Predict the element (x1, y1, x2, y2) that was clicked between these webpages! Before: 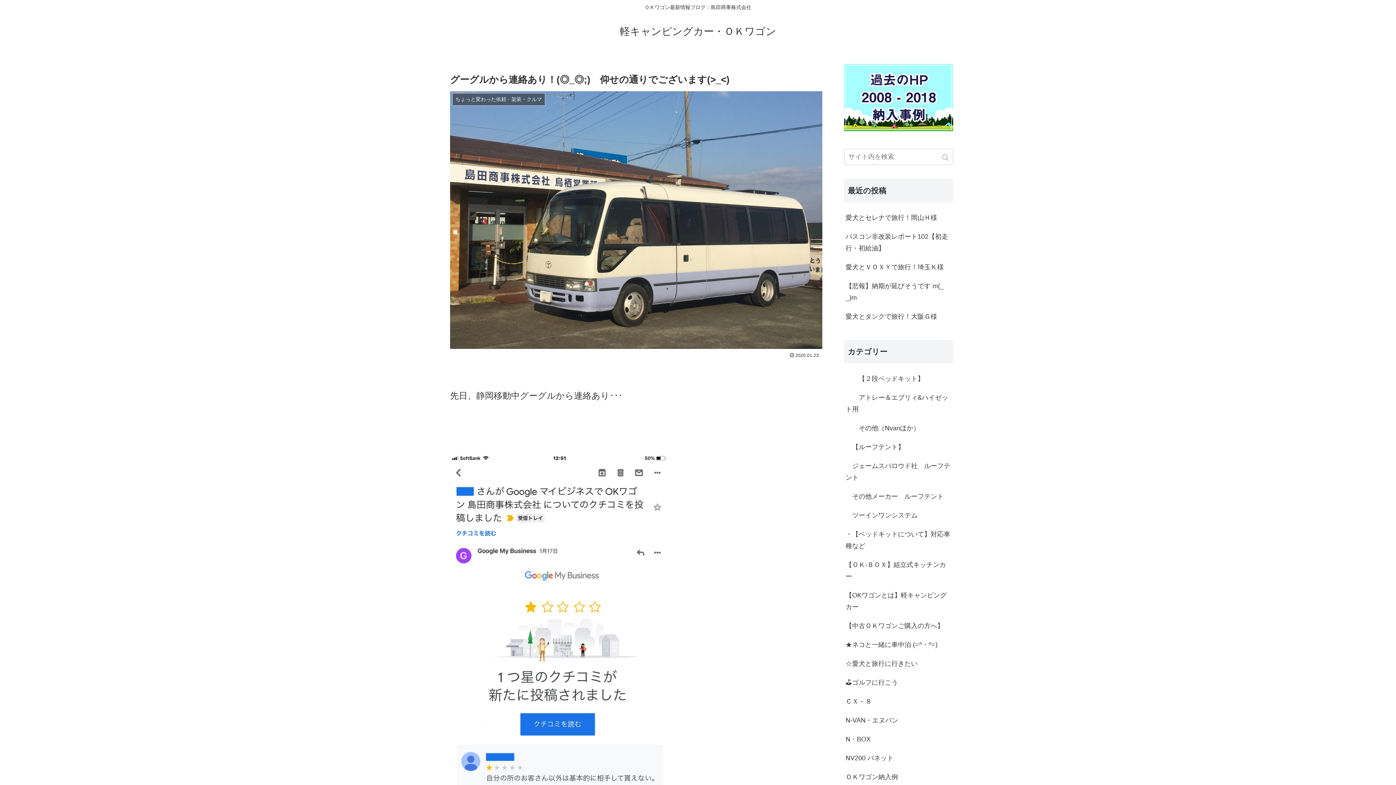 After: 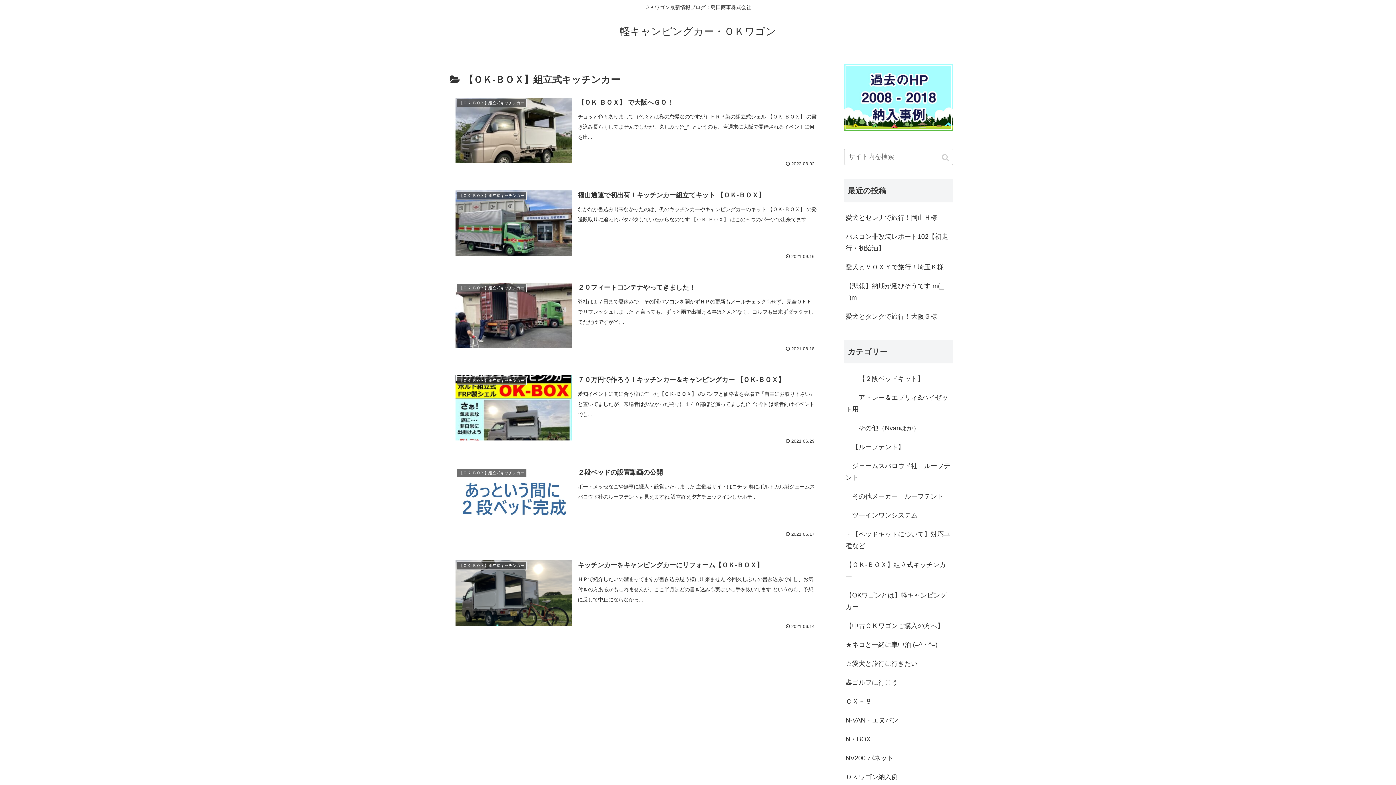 Action: label: 【ＯＫ-ＢＯＸ】組立式キッチンカー bbox: (844, 555, 953, 586)